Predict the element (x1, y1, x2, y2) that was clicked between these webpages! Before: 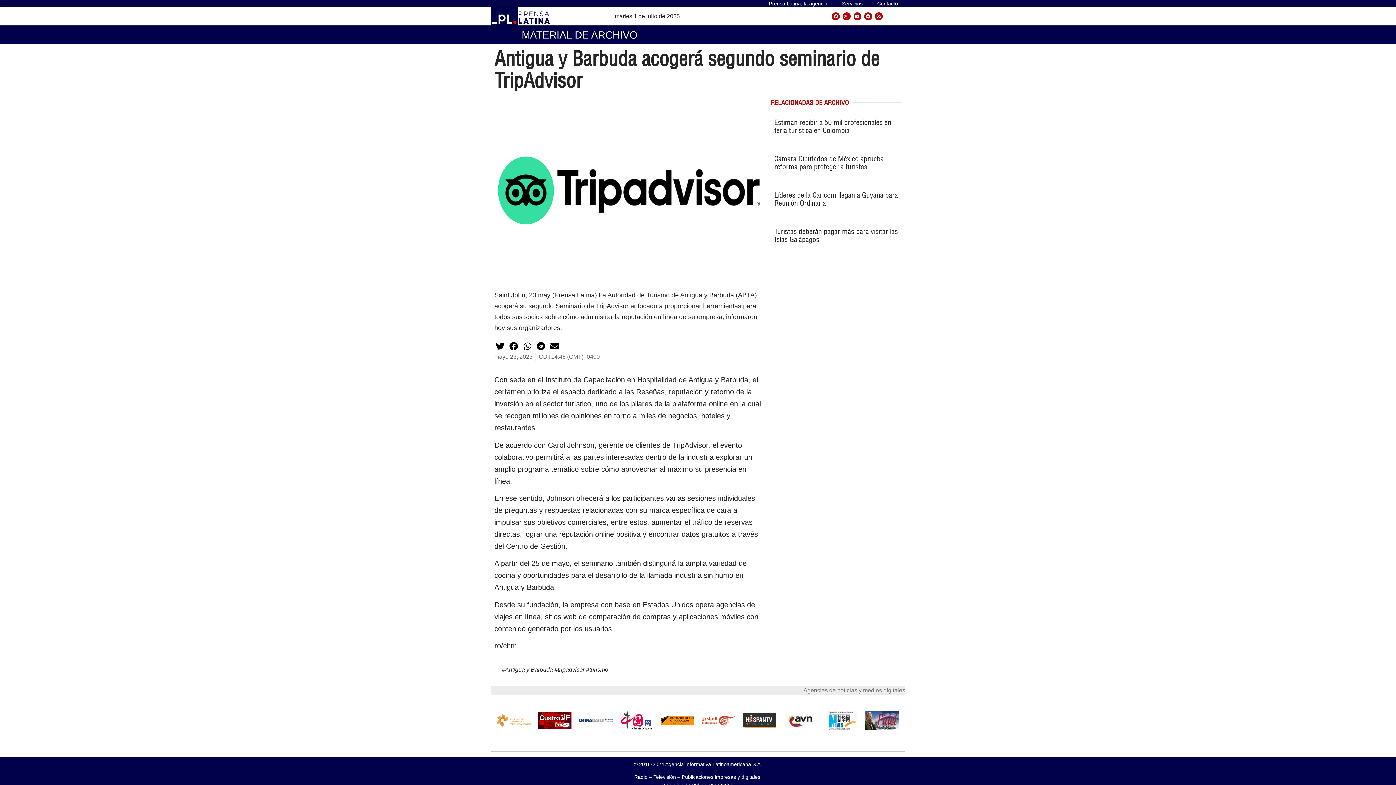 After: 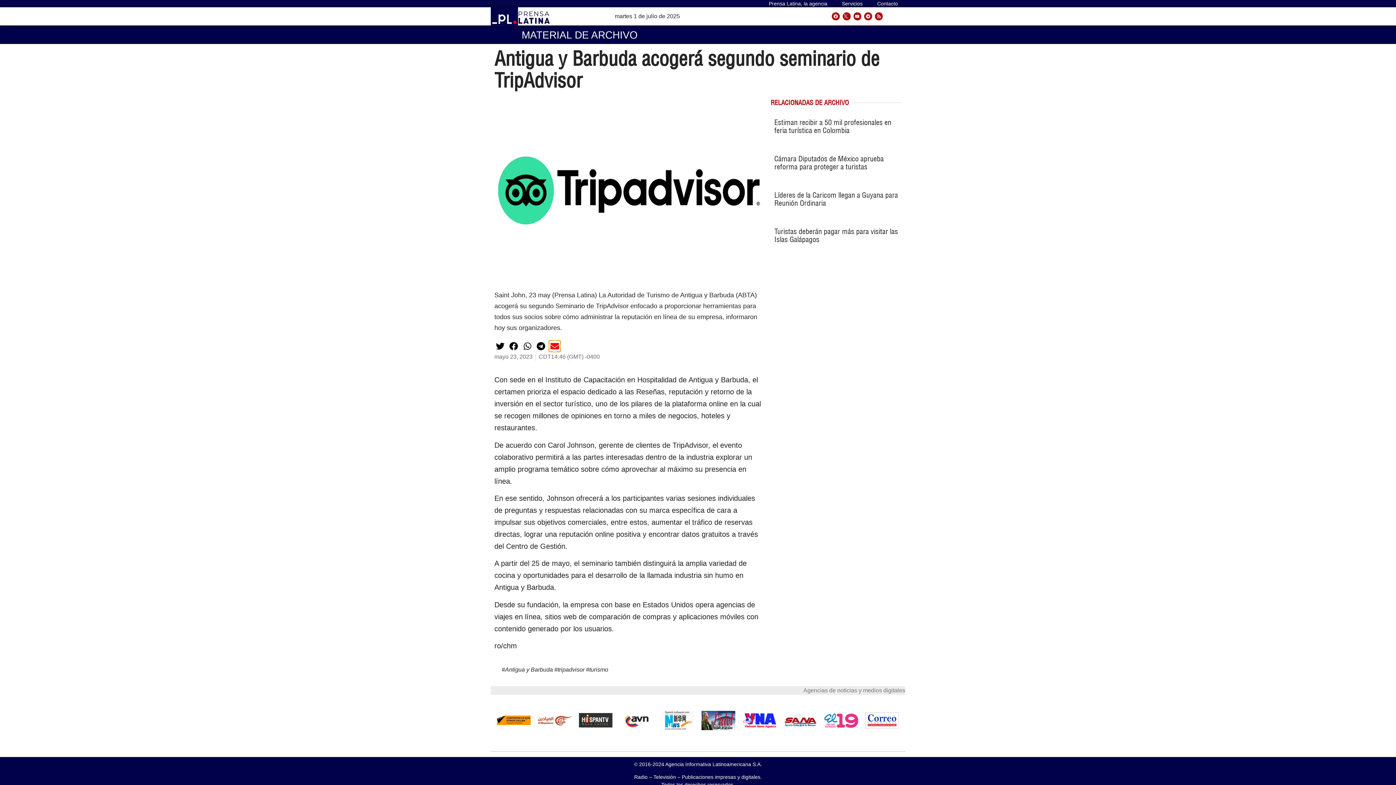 Action: label: Share on email bbox: (549, 340, 560, 352)